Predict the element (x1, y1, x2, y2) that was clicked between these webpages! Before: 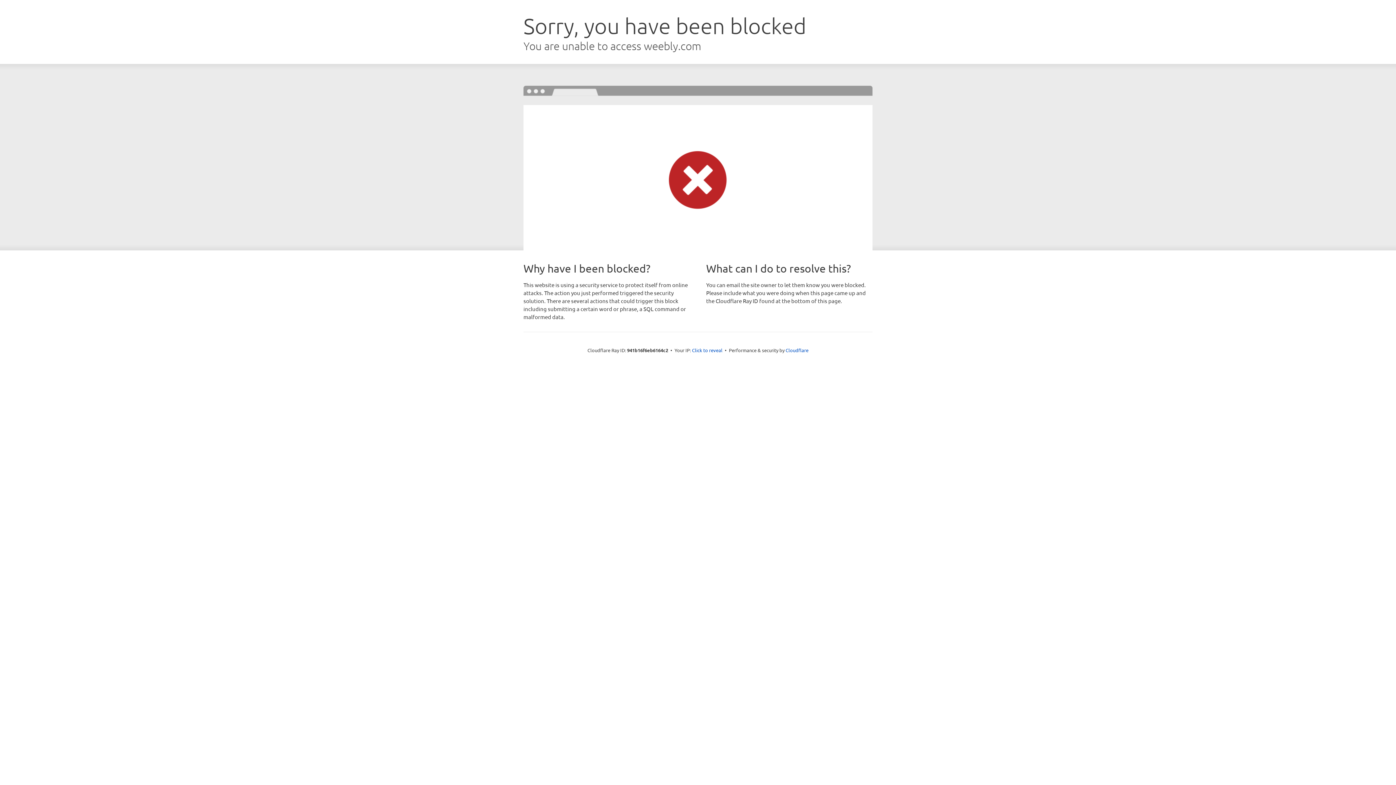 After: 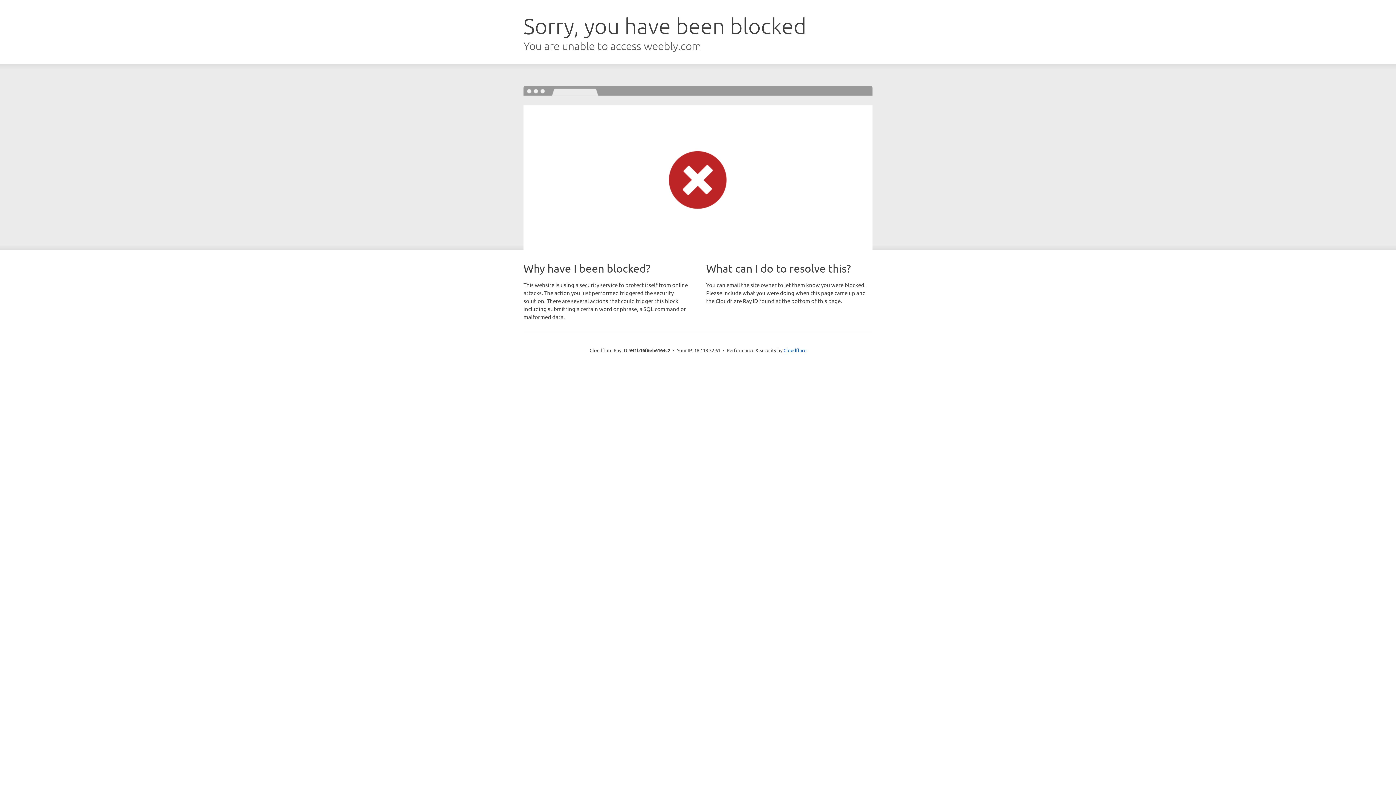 Action: label: Click to reveal bbox: (692, 346, 722, 353)